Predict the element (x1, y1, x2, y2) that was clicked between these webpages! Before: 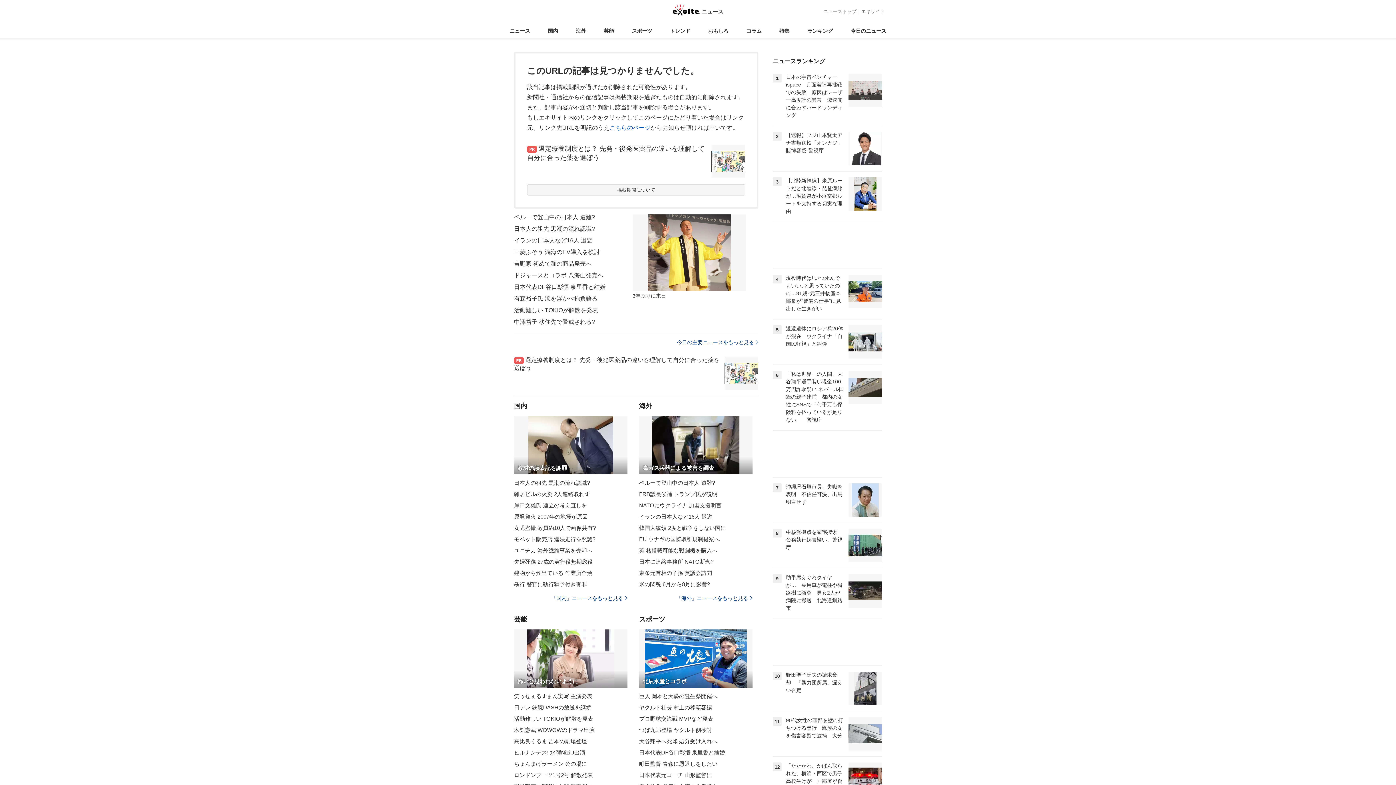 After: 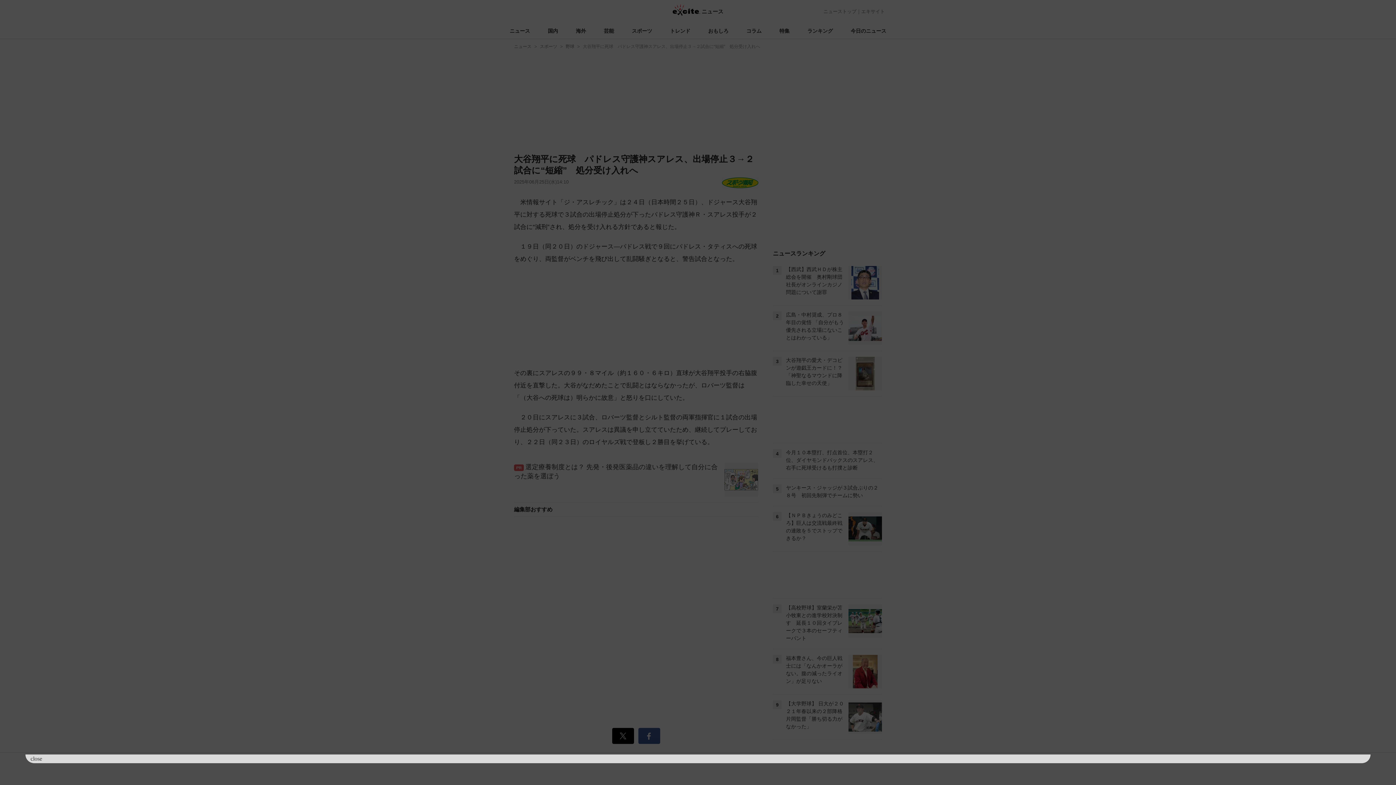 Action: bbox: (639, 736, 752, 747) label: 大谷翔平へ死球 処分受け入れへ